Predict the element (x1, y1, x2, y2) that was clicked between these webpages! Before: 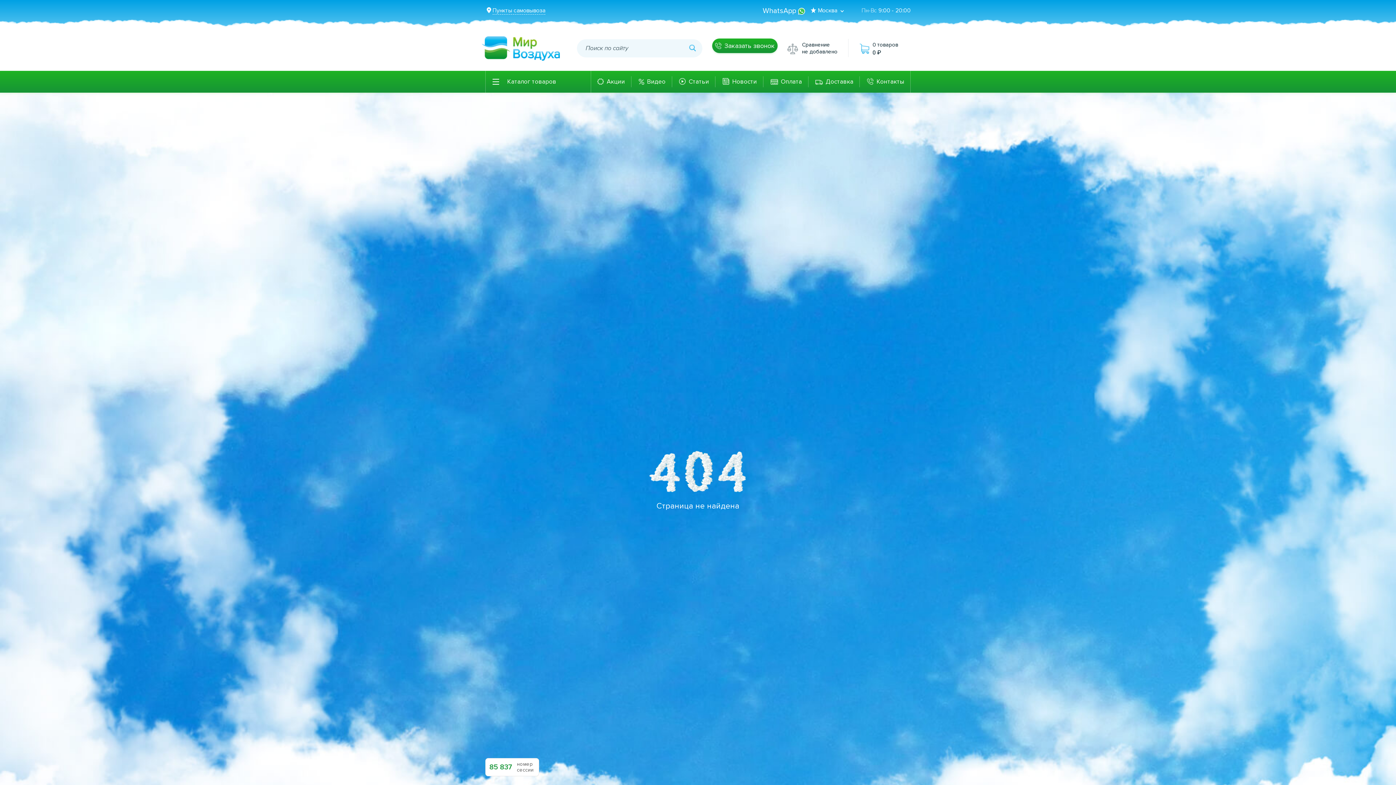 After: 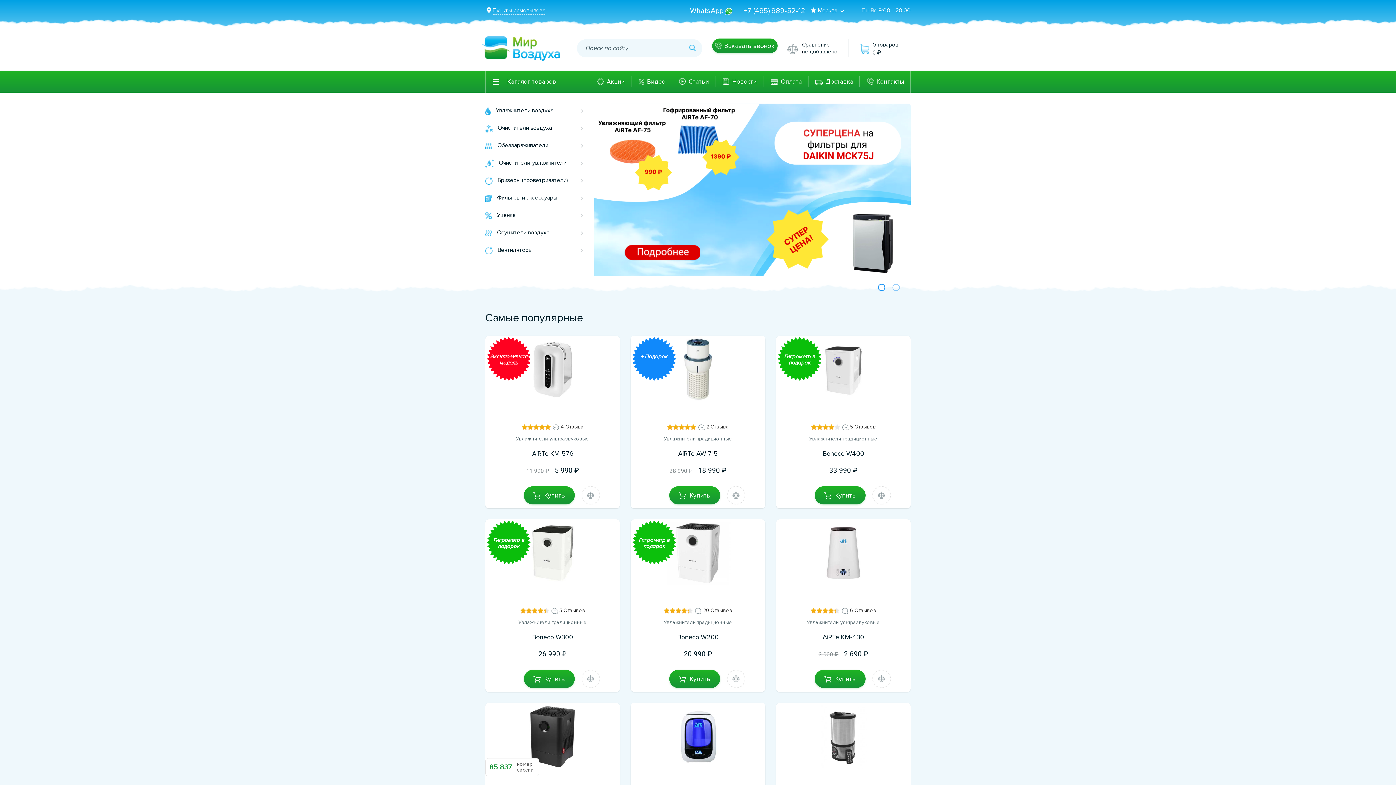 Action: bbox: (481, 45, 560, 51)